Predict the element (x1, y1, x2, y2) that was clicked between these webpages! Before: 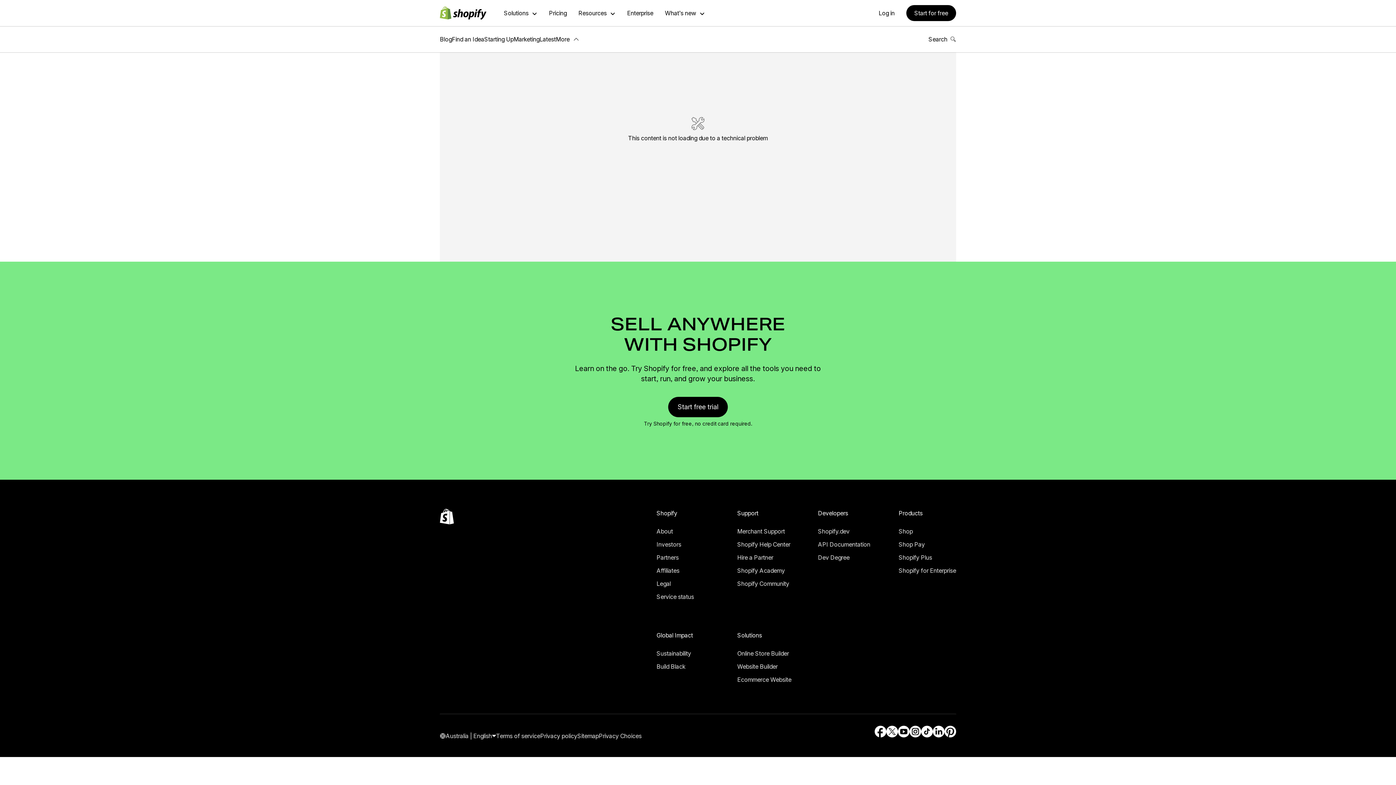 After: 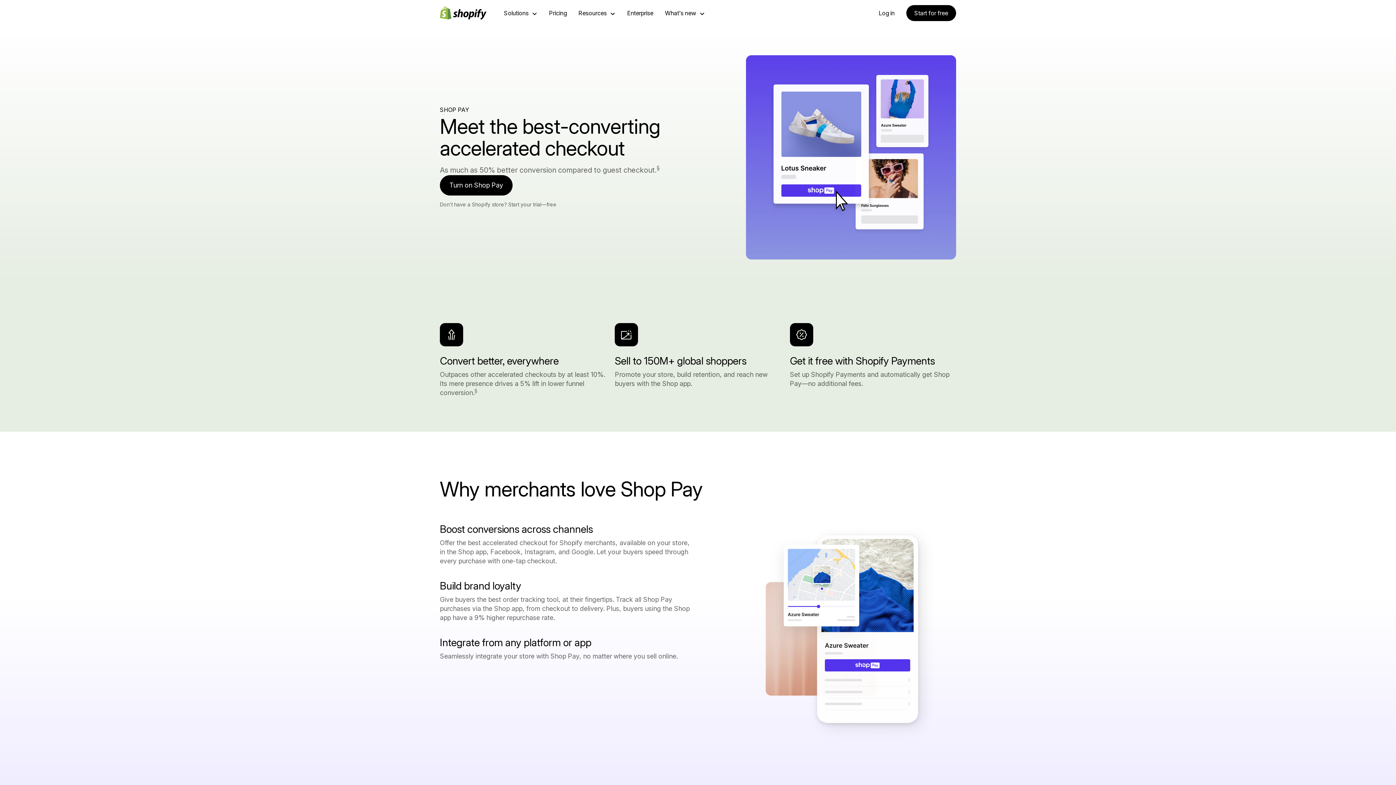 Action: label: Shop Pay bbox: (898, 539, 956, 549)